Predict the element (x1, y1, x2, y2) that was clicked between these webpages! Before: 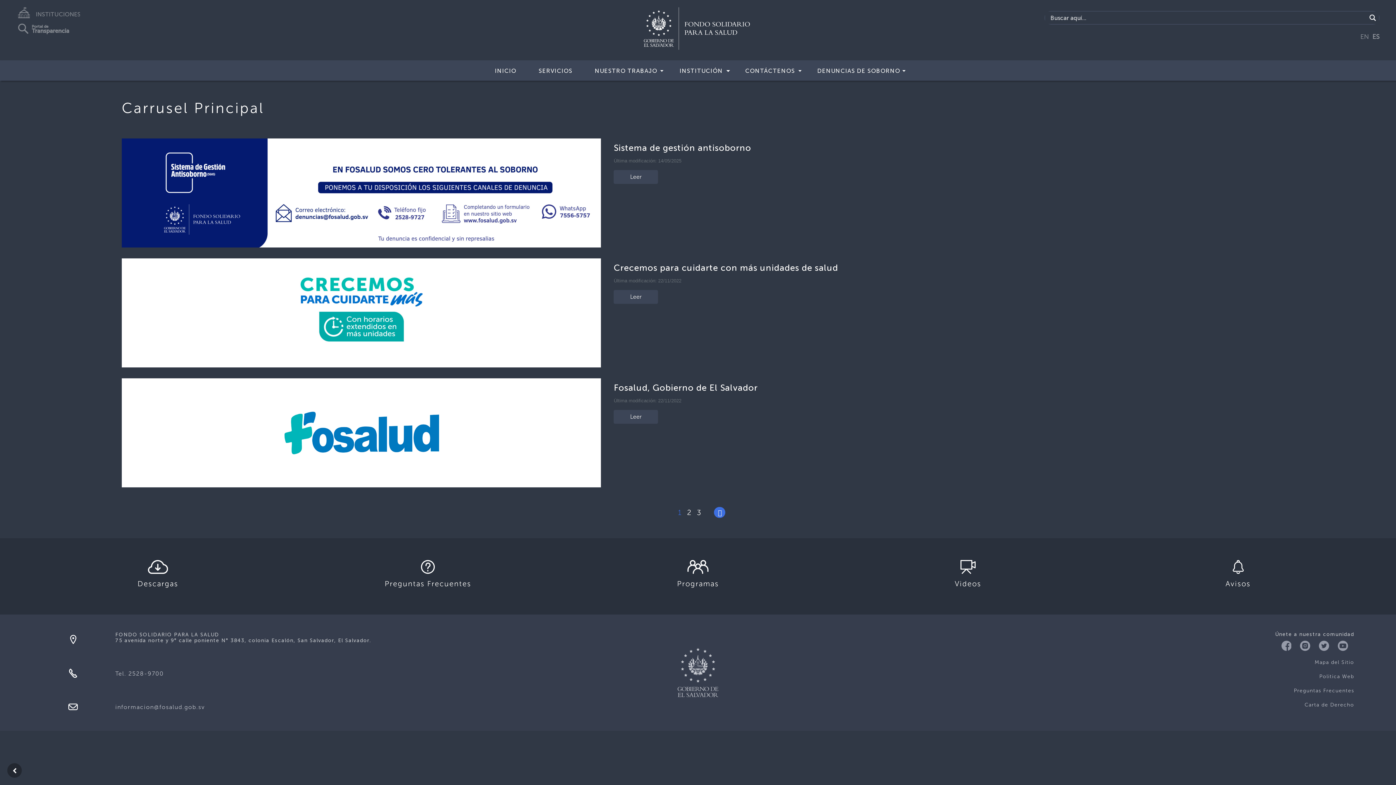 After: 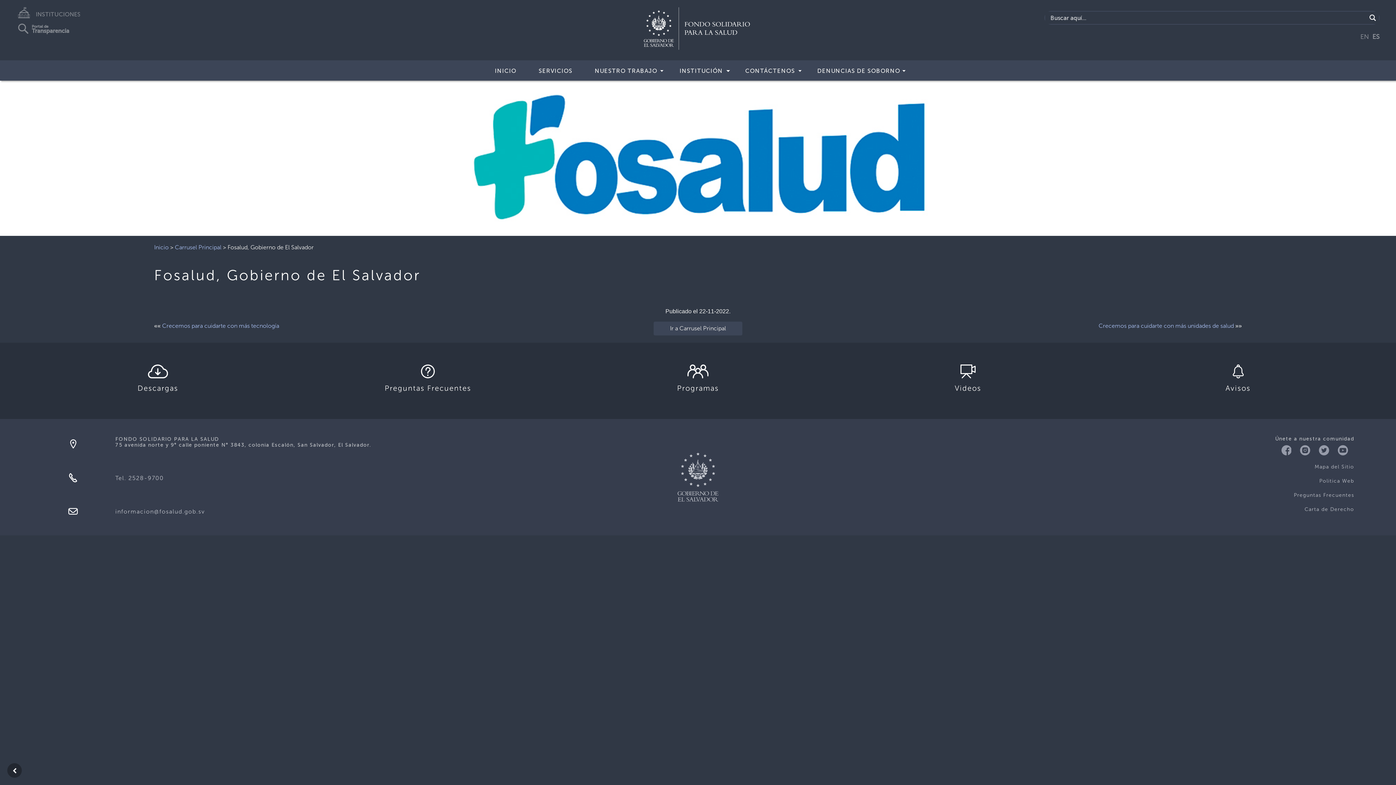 Action: bbox: (121, 378, 601, 487)